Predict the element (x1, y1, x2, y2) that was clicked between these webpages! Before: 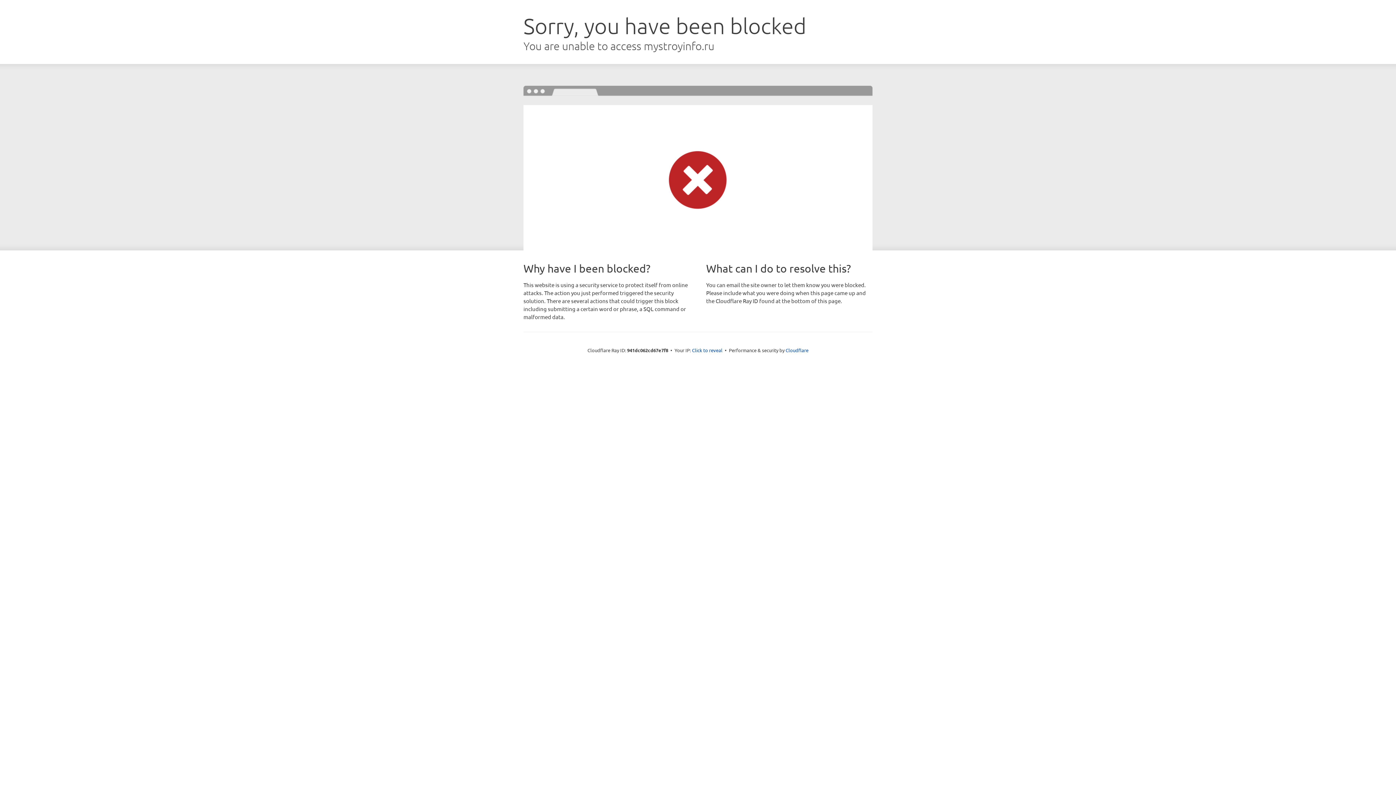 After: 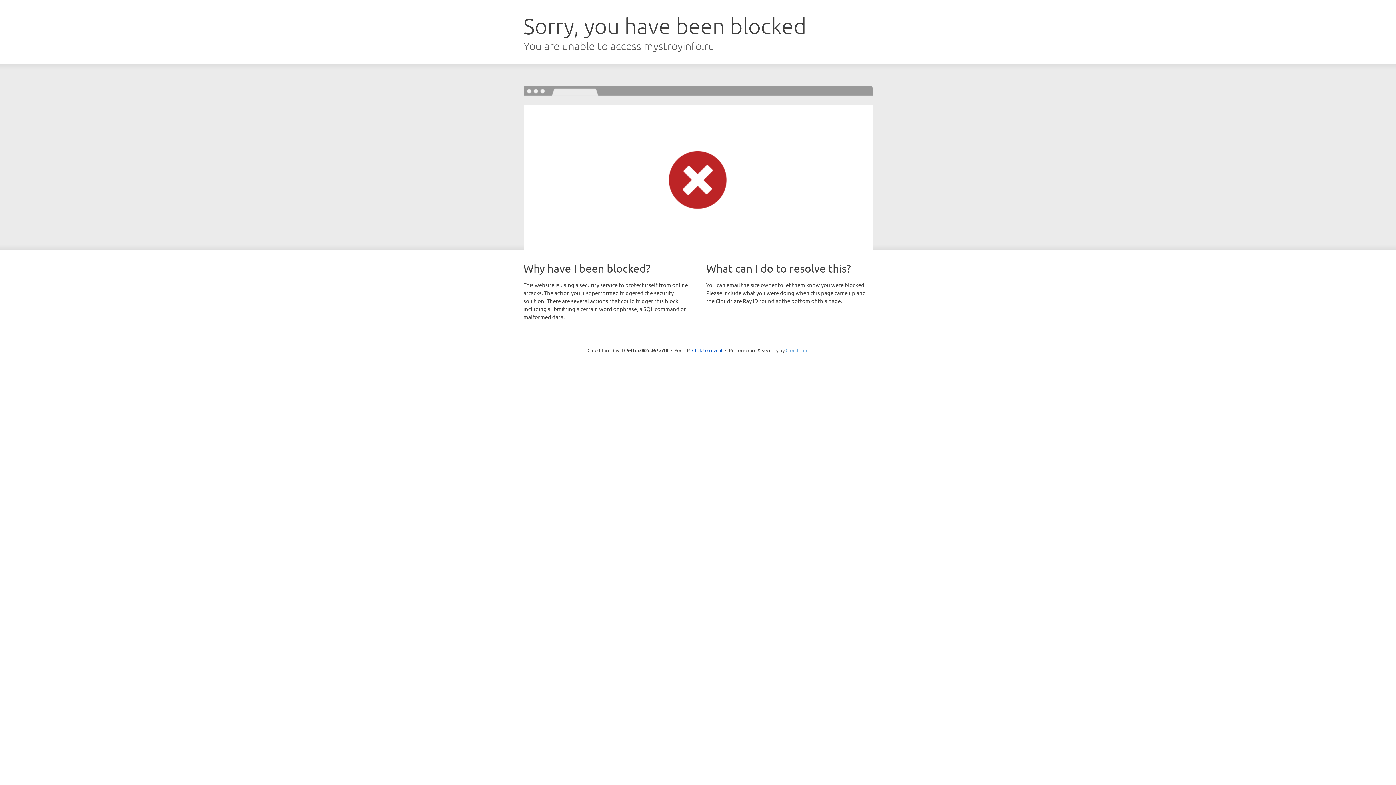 Action: bbox: (785, 347, 808, 353) label: Cloudflare